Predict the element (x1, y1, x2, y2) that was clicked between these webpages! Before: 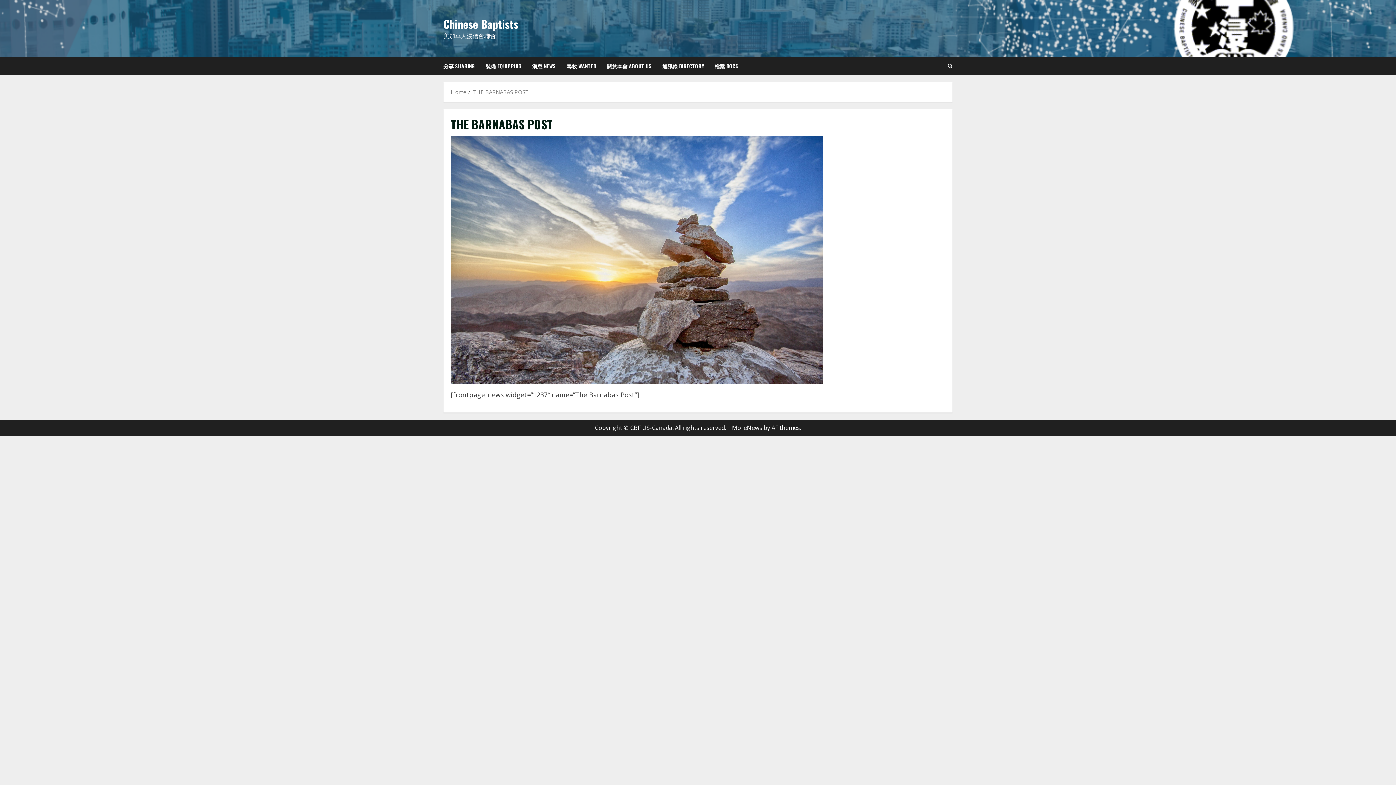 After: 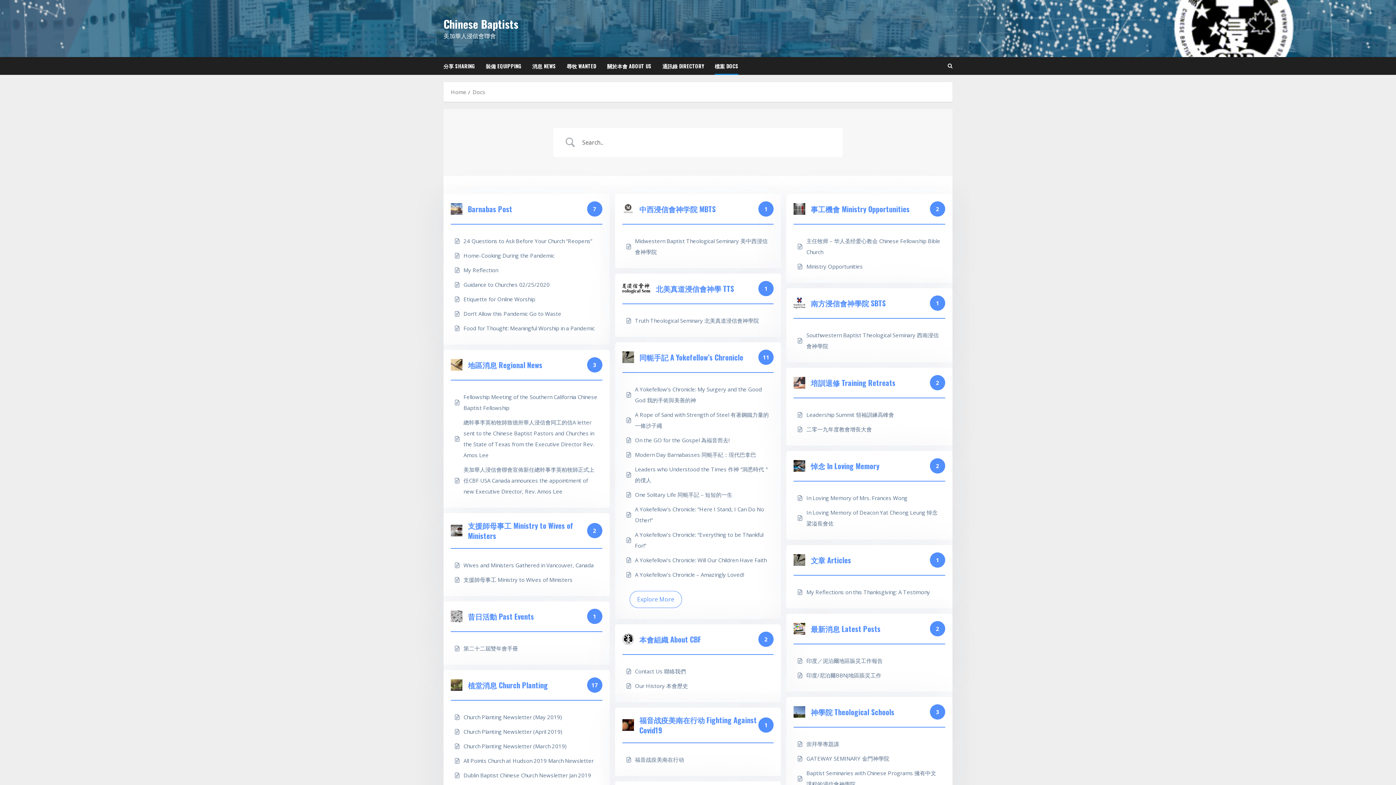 Action: bbox: (709, 57, 738, 74) label: 檔案 DOCS